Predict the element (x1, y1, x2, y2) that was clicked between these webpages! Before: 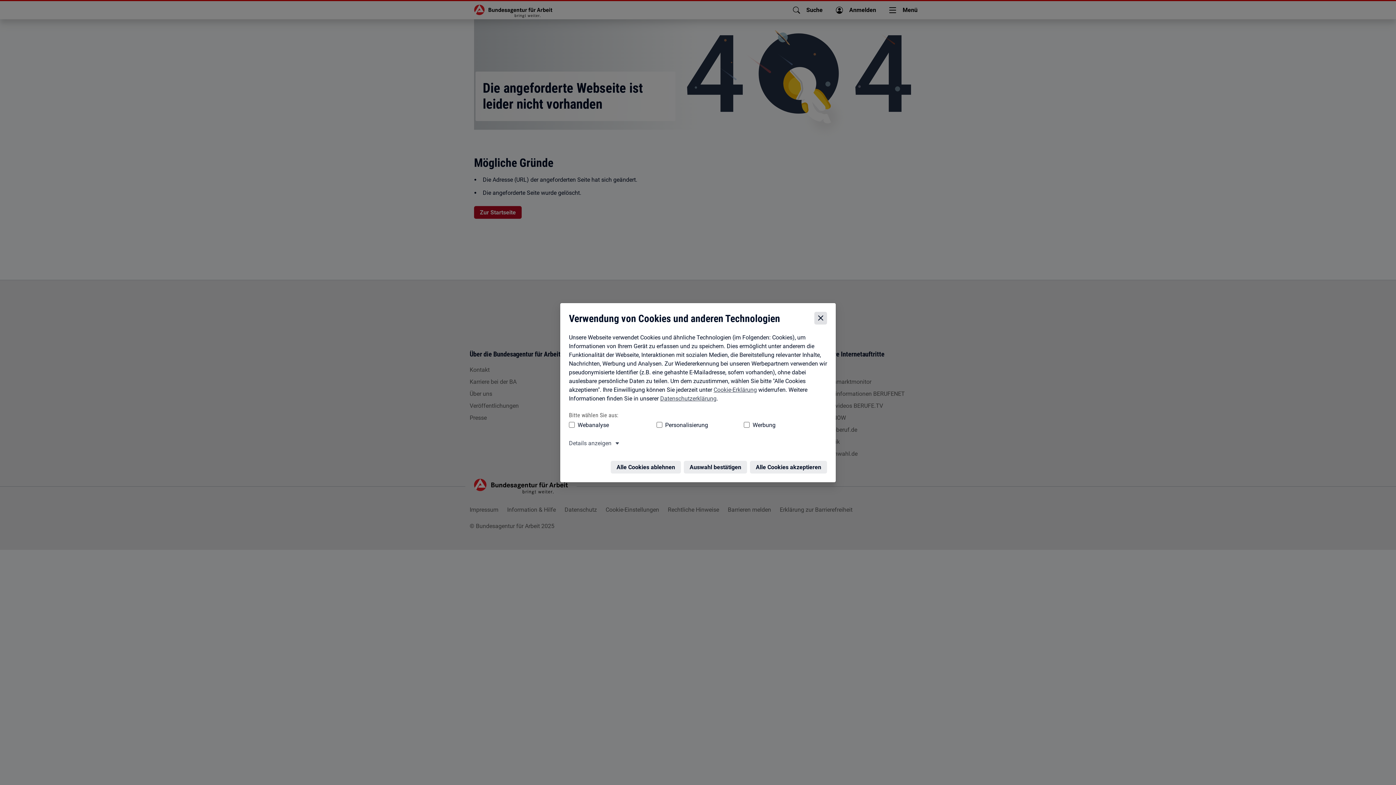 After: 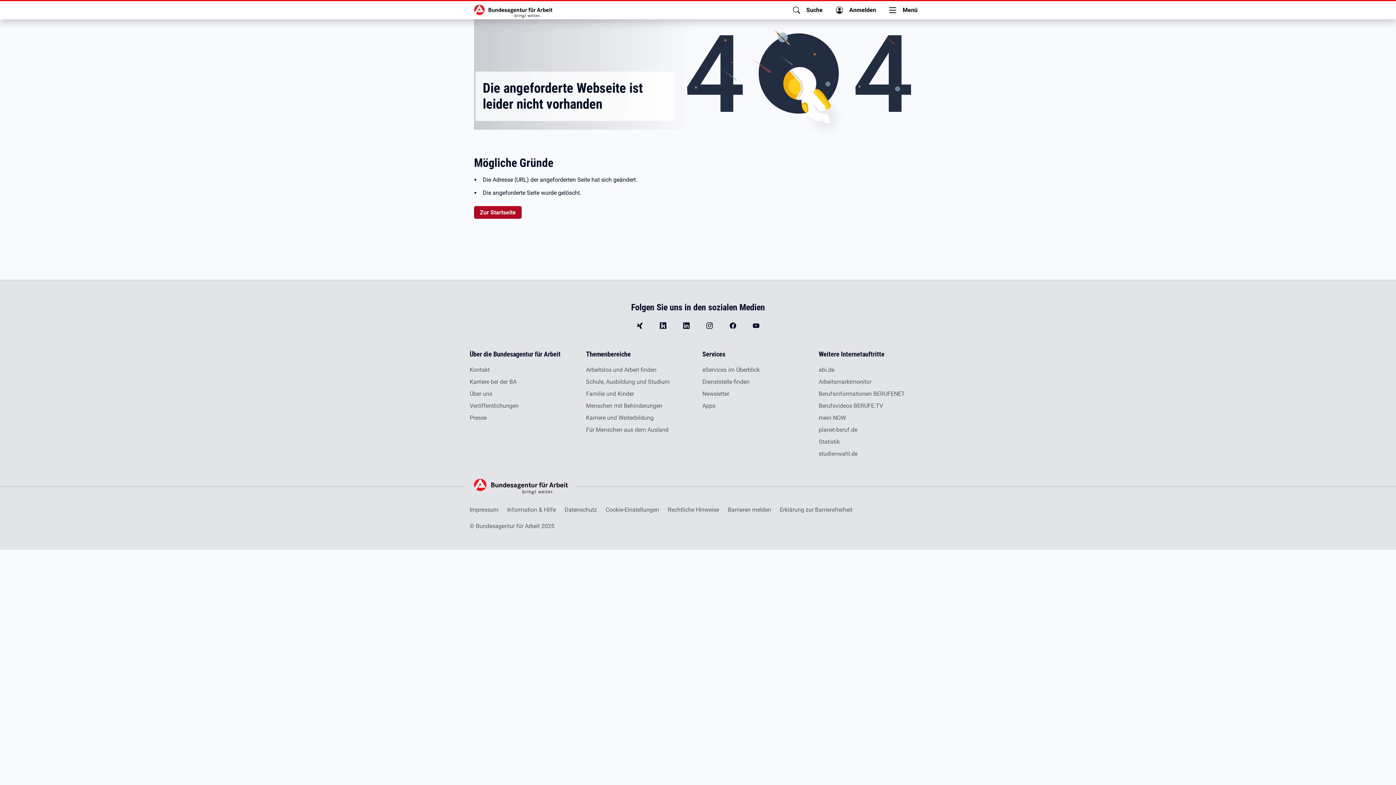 Action: bbox: (685, 457, 749, 470) label: Auswahl bestätigen – Ausgewählte Cookies werden akzeptiert